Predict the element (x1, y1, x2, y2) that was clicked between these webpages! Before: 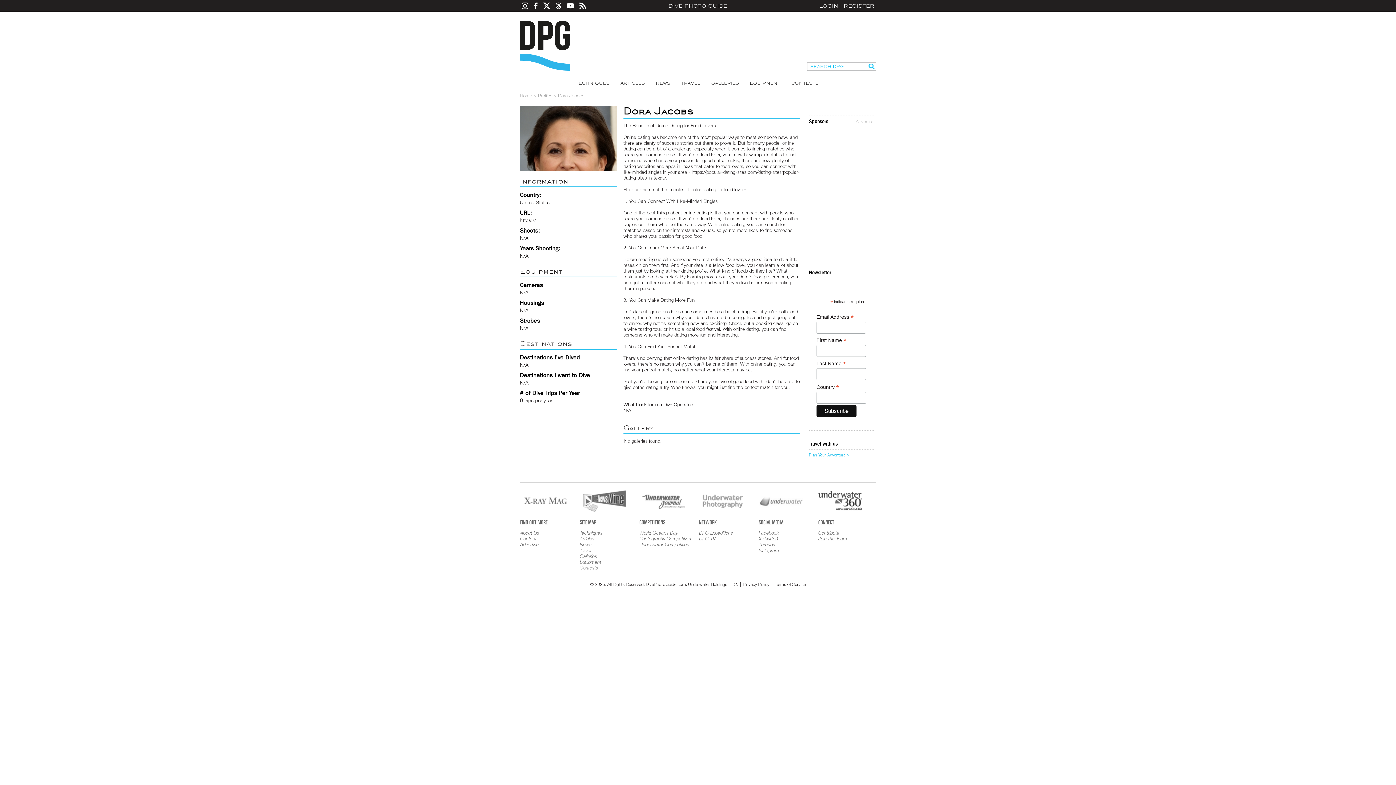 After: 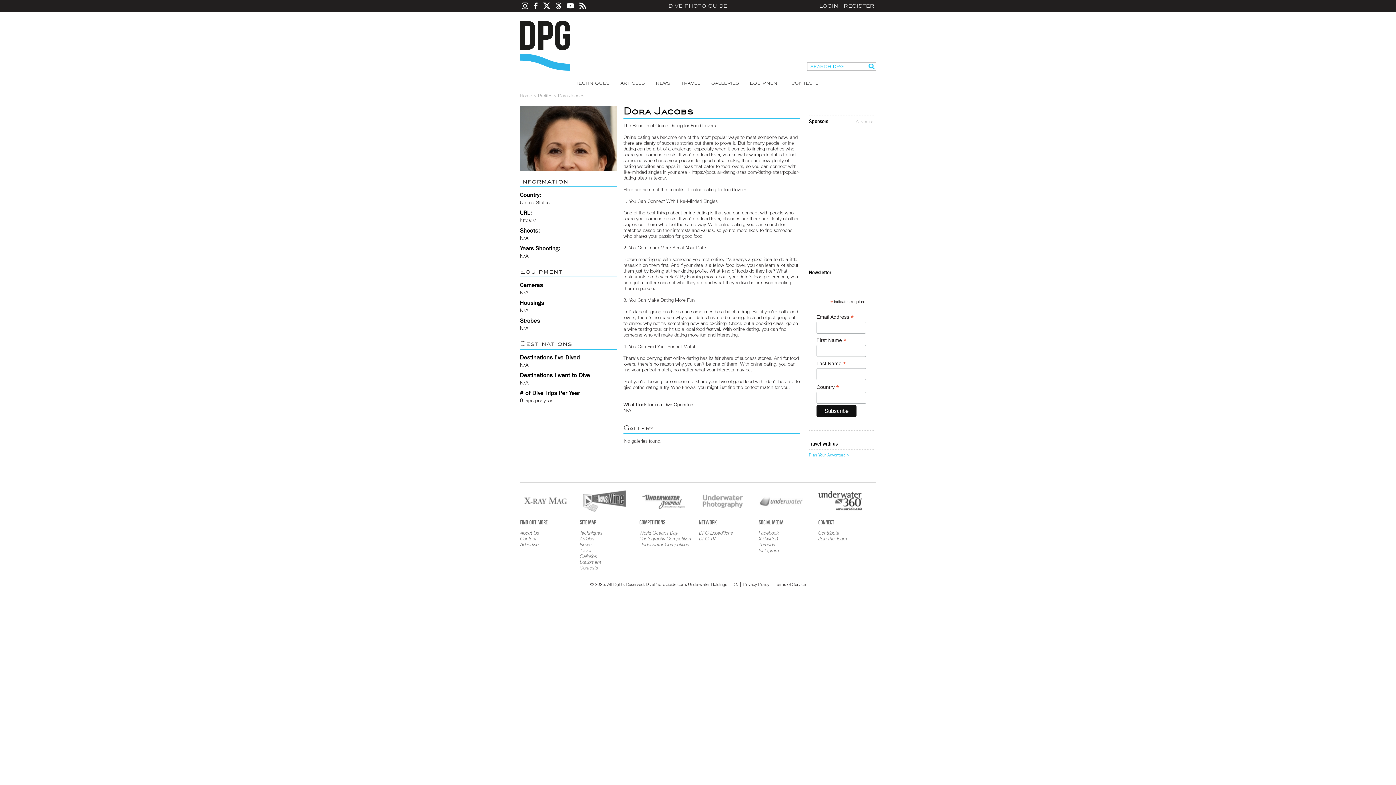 Action: label: Contribute bbox: (818, 530, 870, 535)